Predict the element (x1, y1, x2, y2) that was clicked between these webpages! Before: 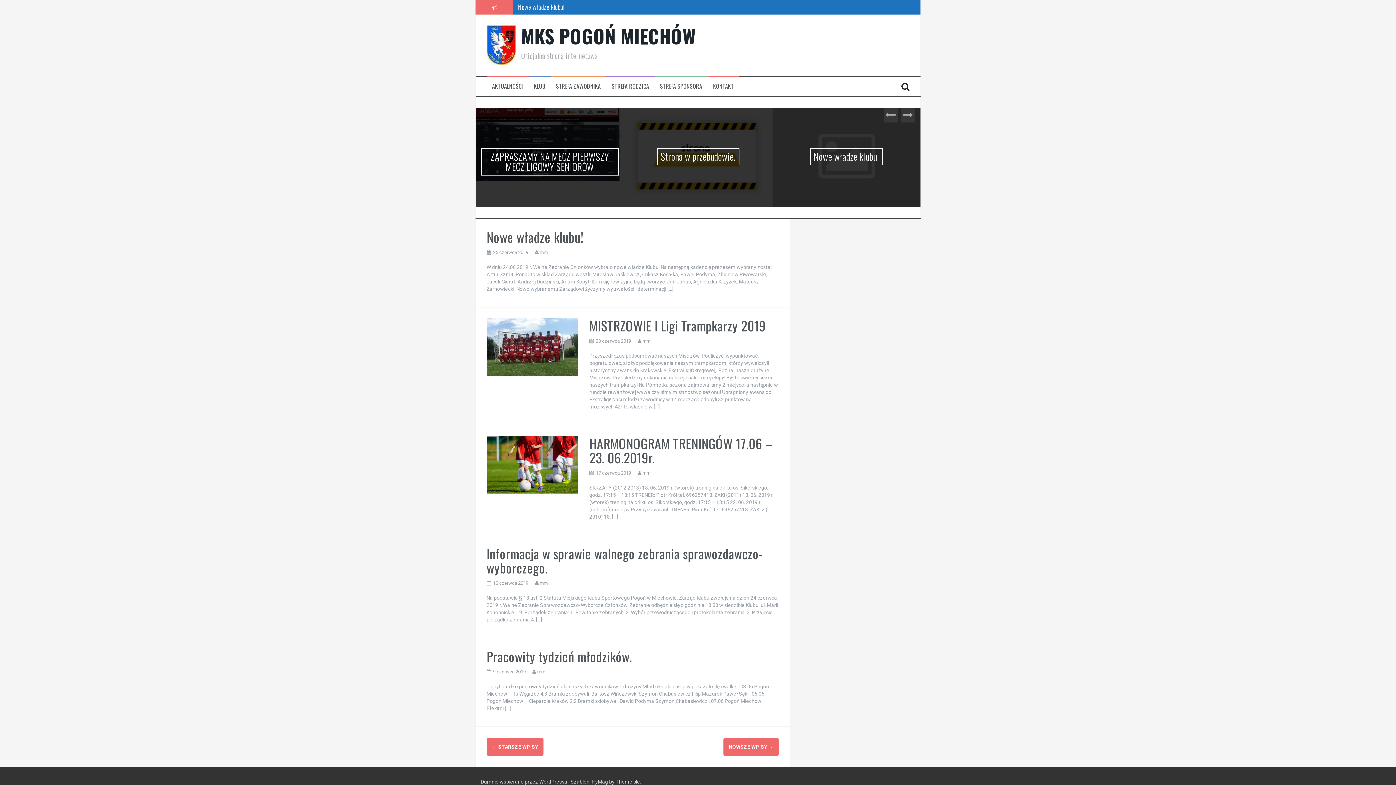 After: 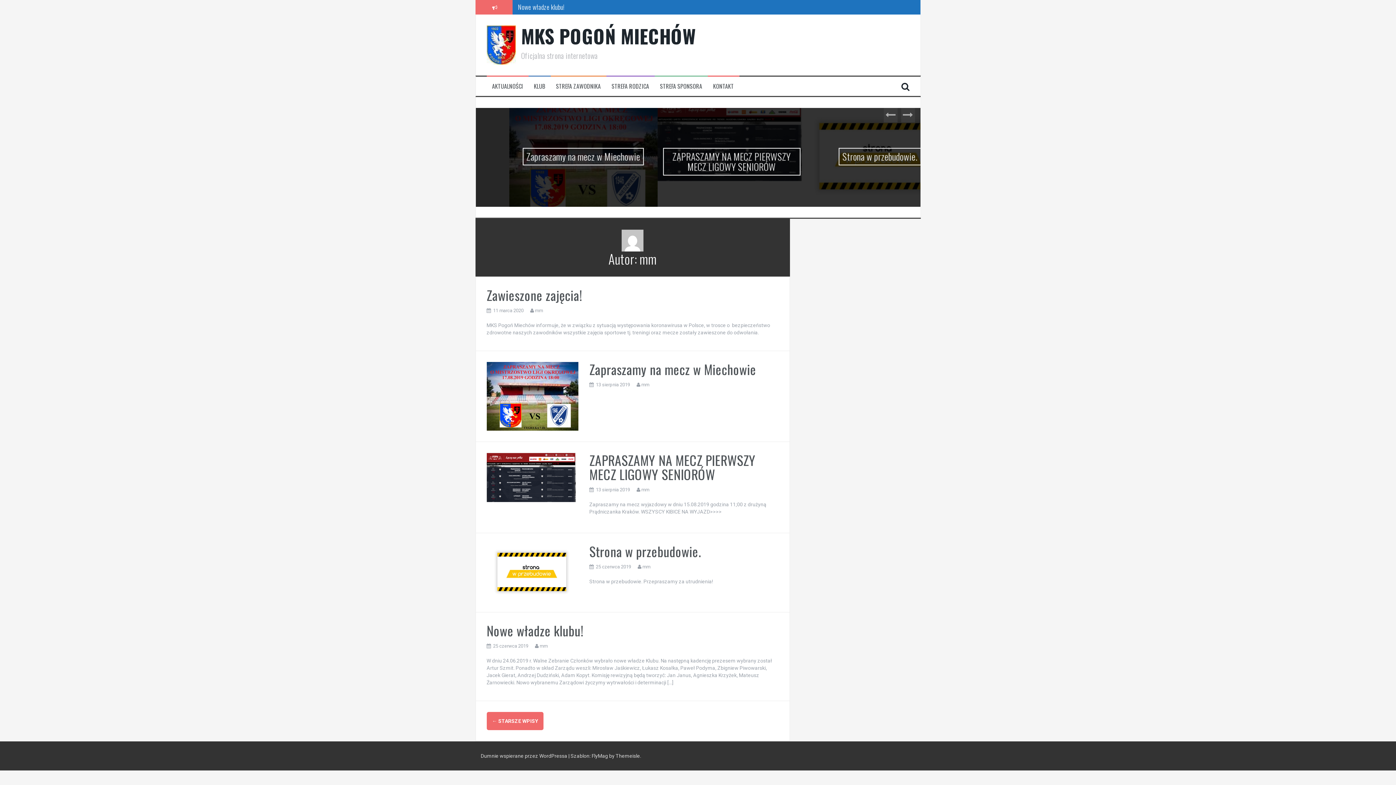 Action: label: mm bbox: (539, 249, 547, 255)